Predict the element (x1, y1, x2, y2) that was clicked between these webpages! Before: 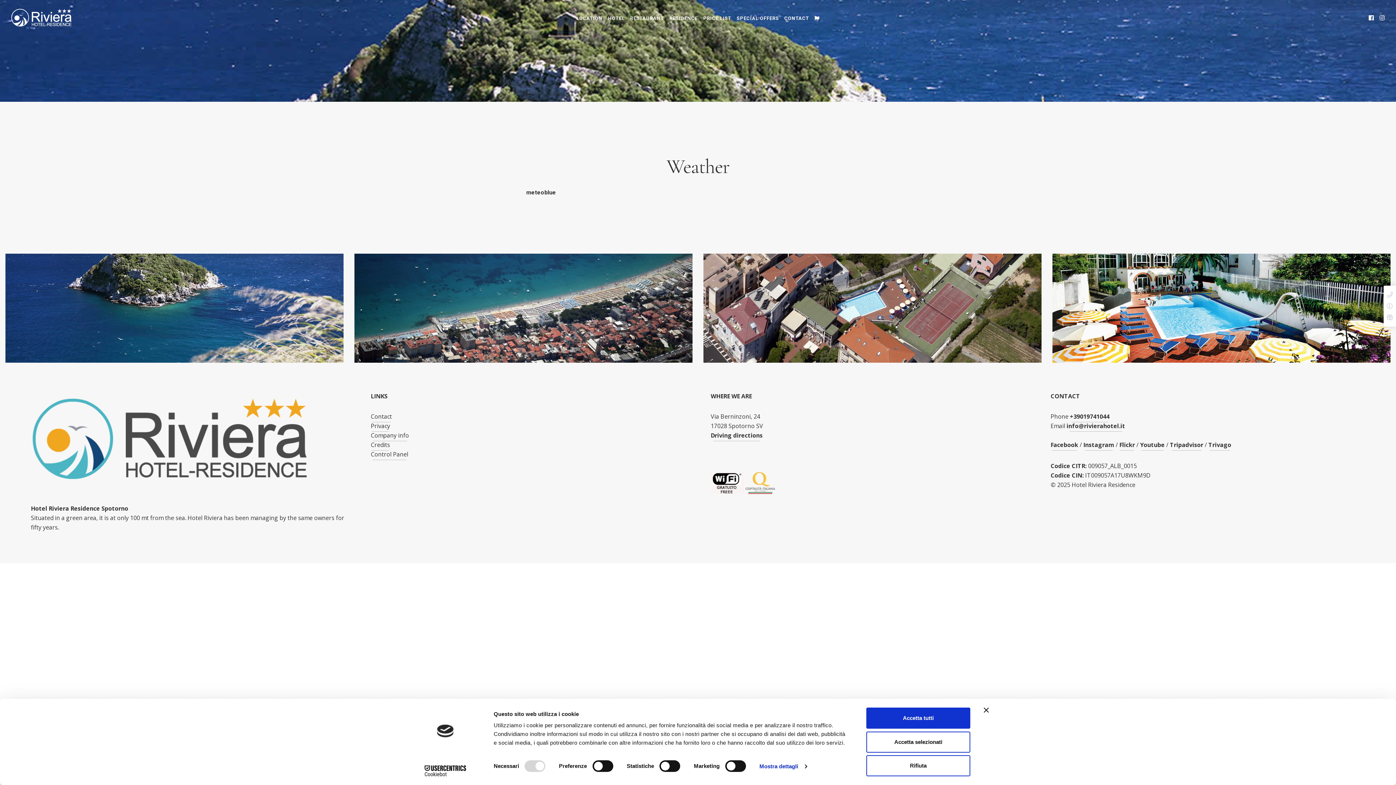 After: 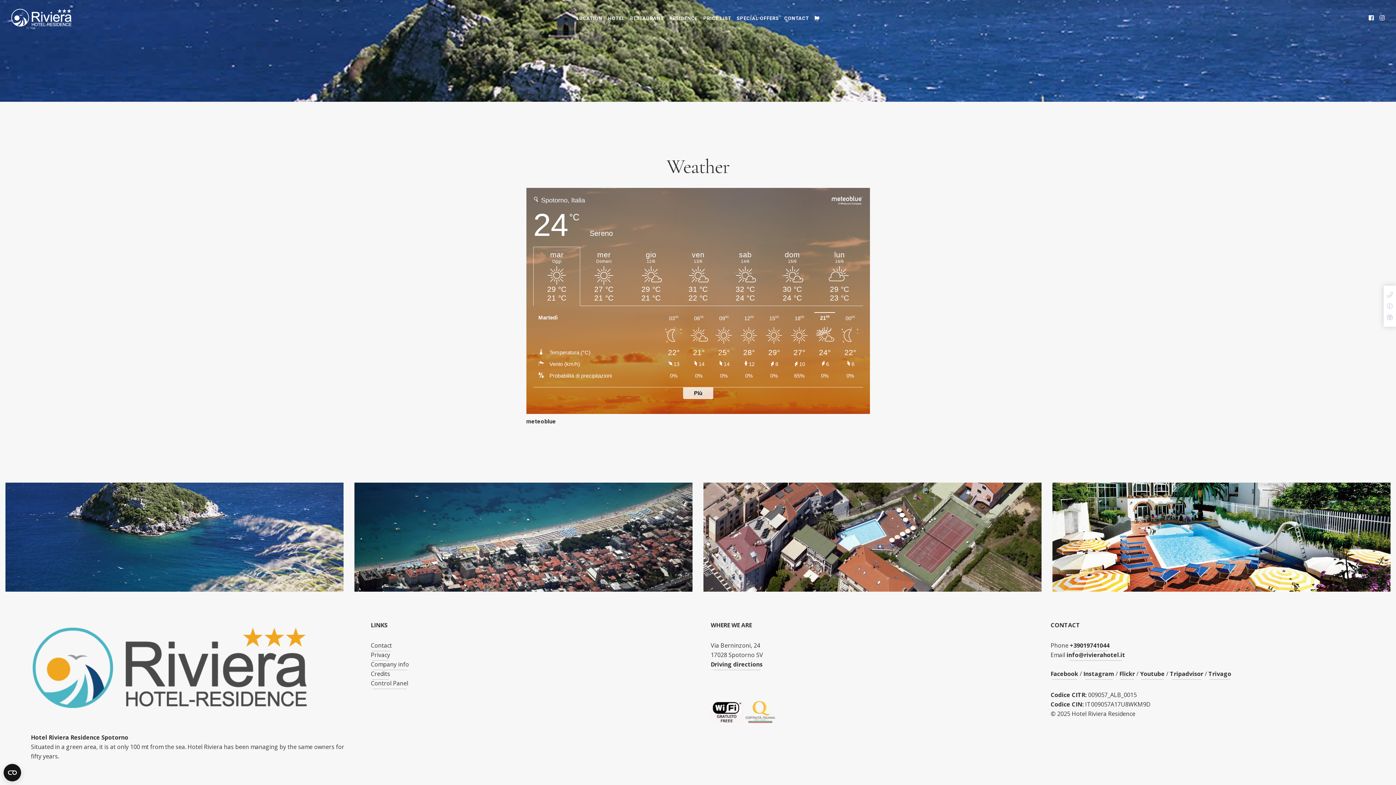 Action: label: Accetta tutti bbox: (866, 708, 970, 729)